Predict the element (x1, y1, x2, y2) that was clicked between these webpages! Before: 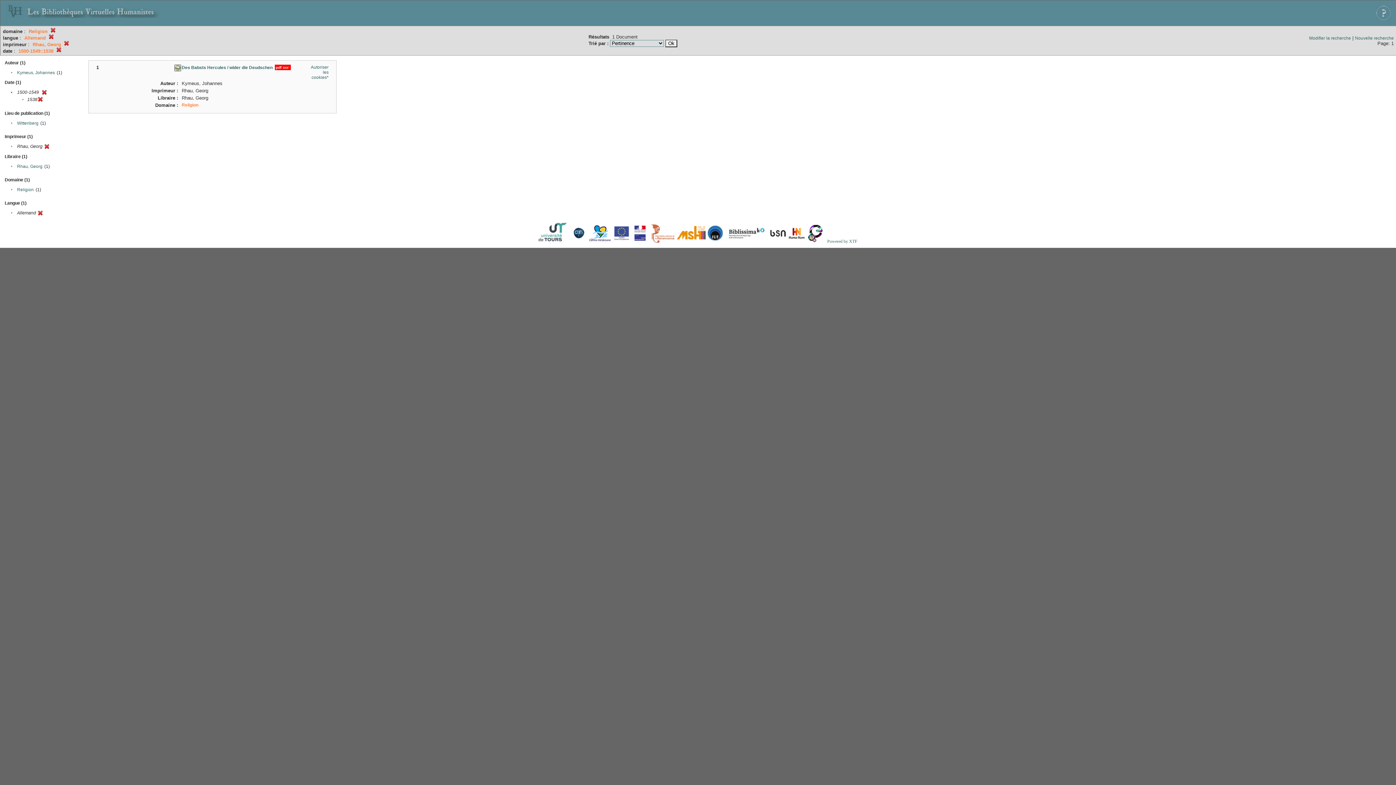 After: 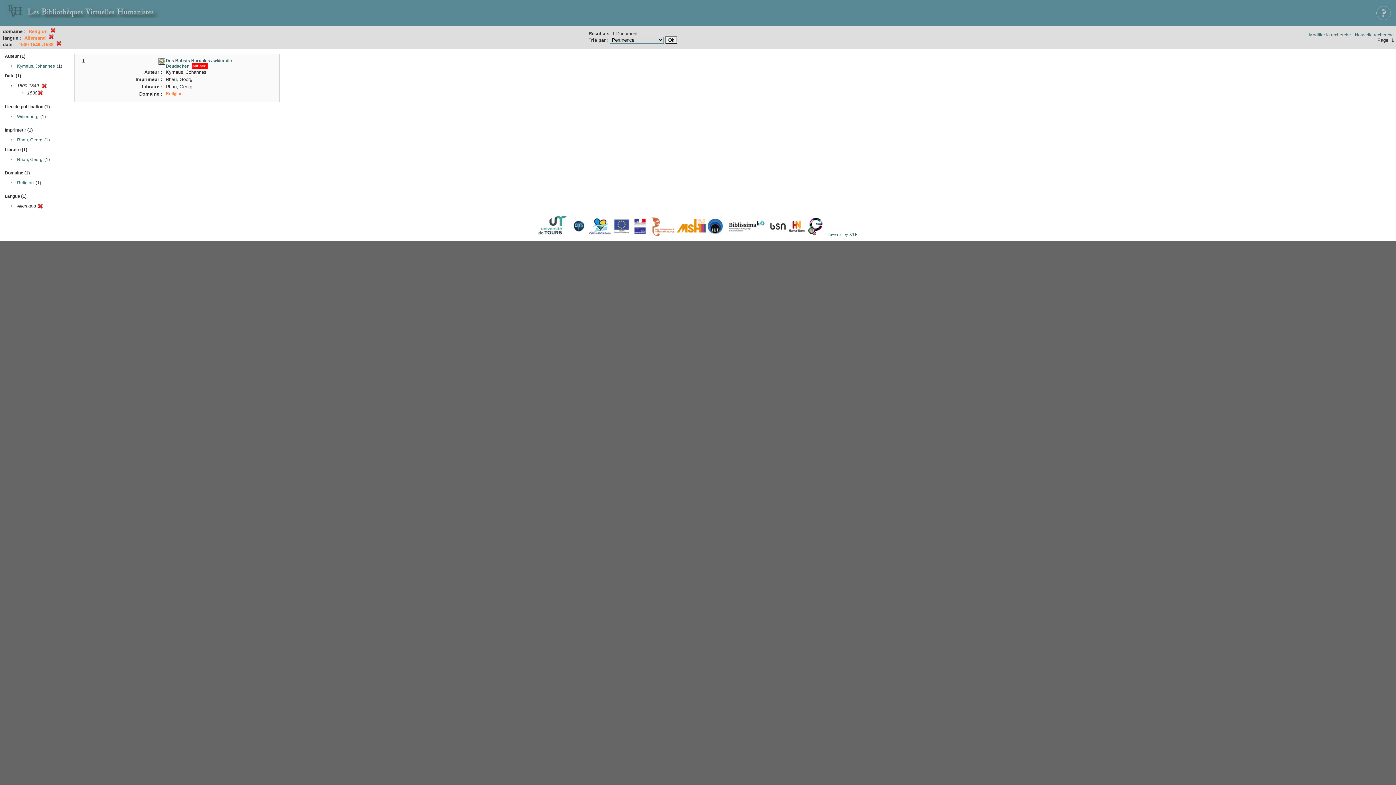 Action: bbox: (44, 145, 49, 150)